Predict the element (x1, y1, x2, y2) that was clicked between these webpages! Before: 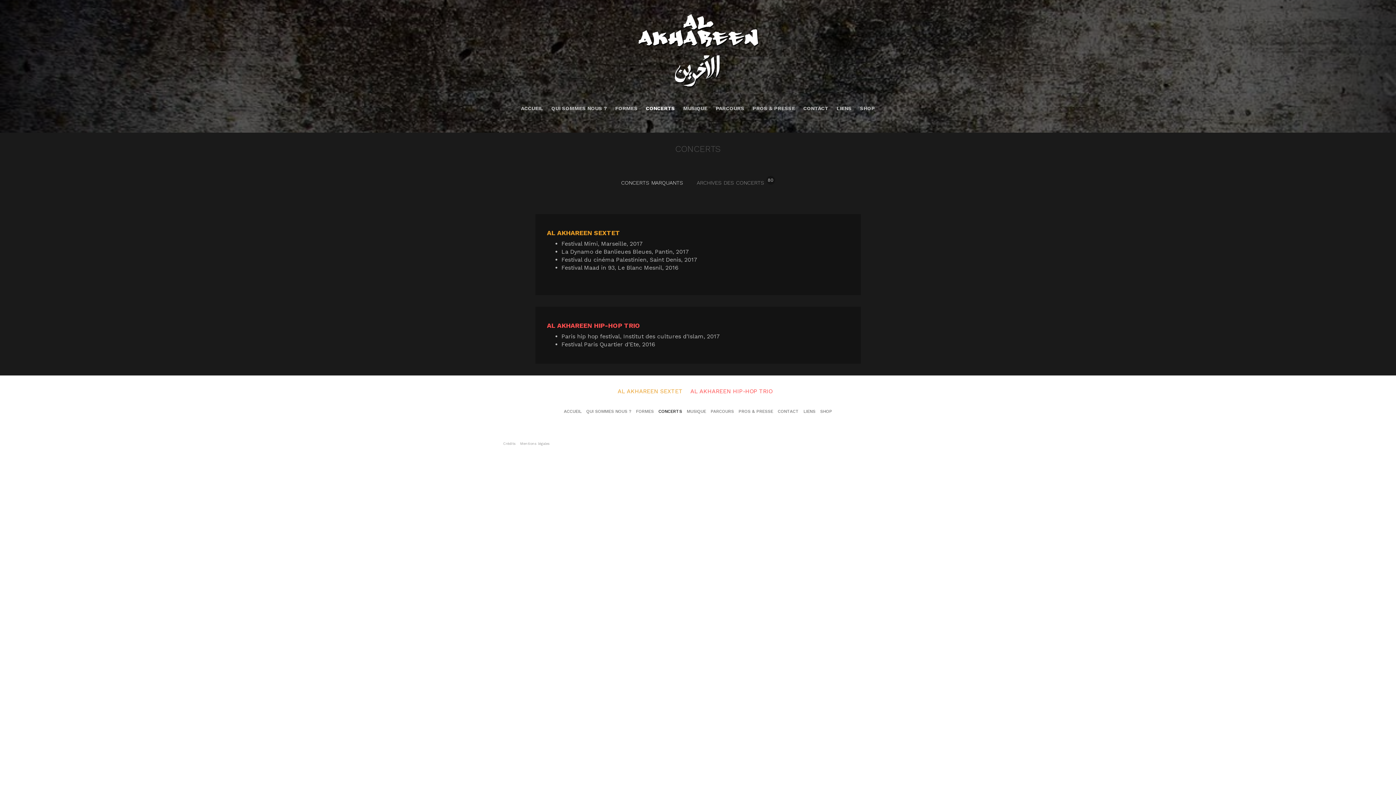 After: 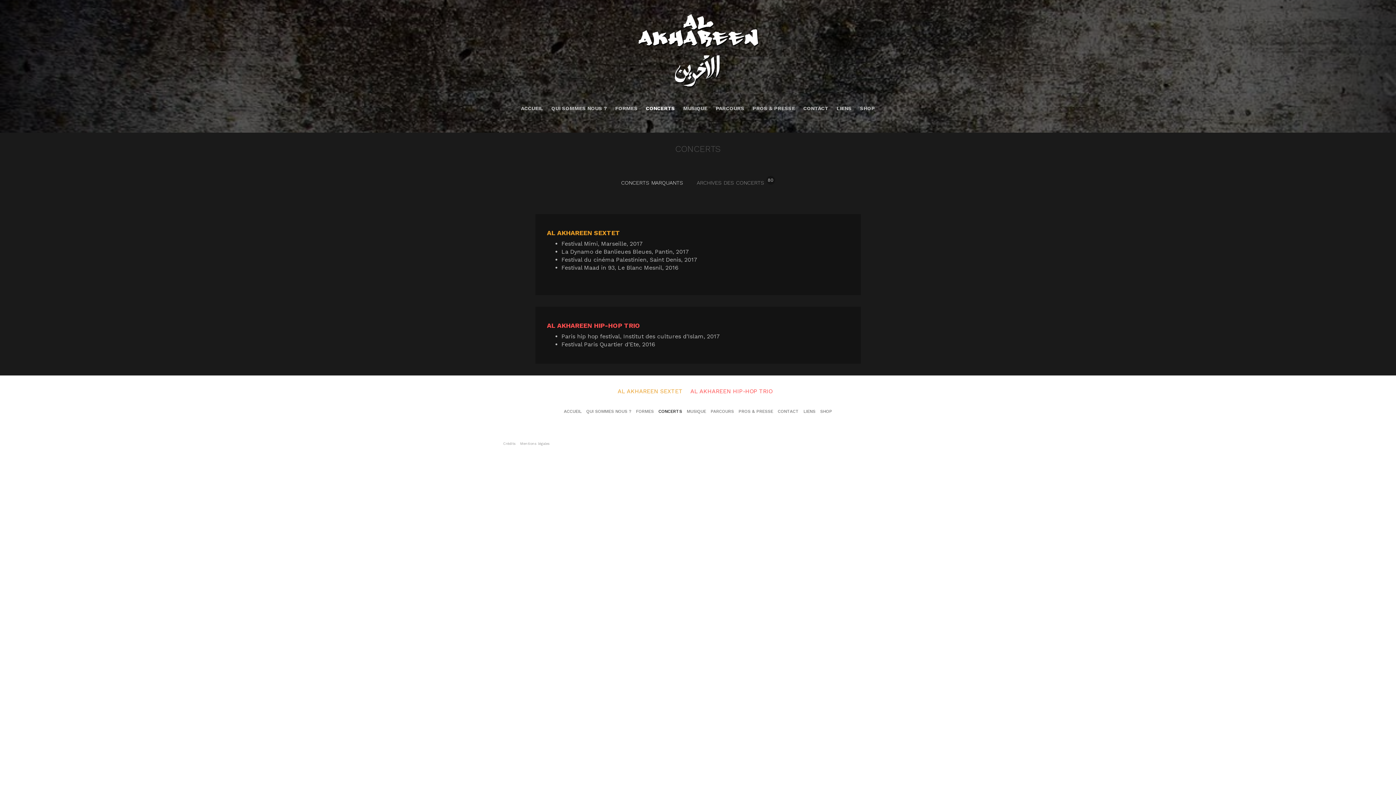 Action: bbox: (621, 179, 683, 186) label: CONCERTS MARQUANTS